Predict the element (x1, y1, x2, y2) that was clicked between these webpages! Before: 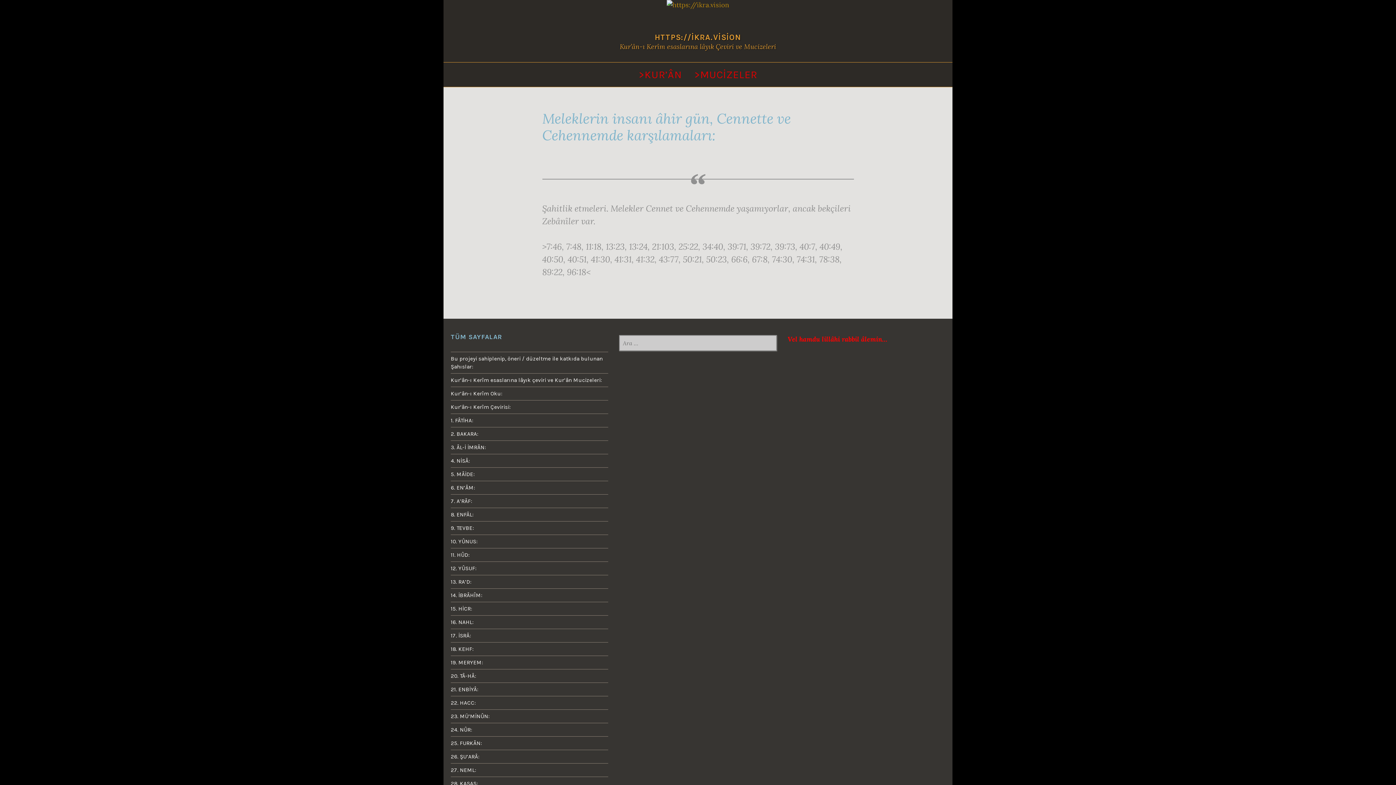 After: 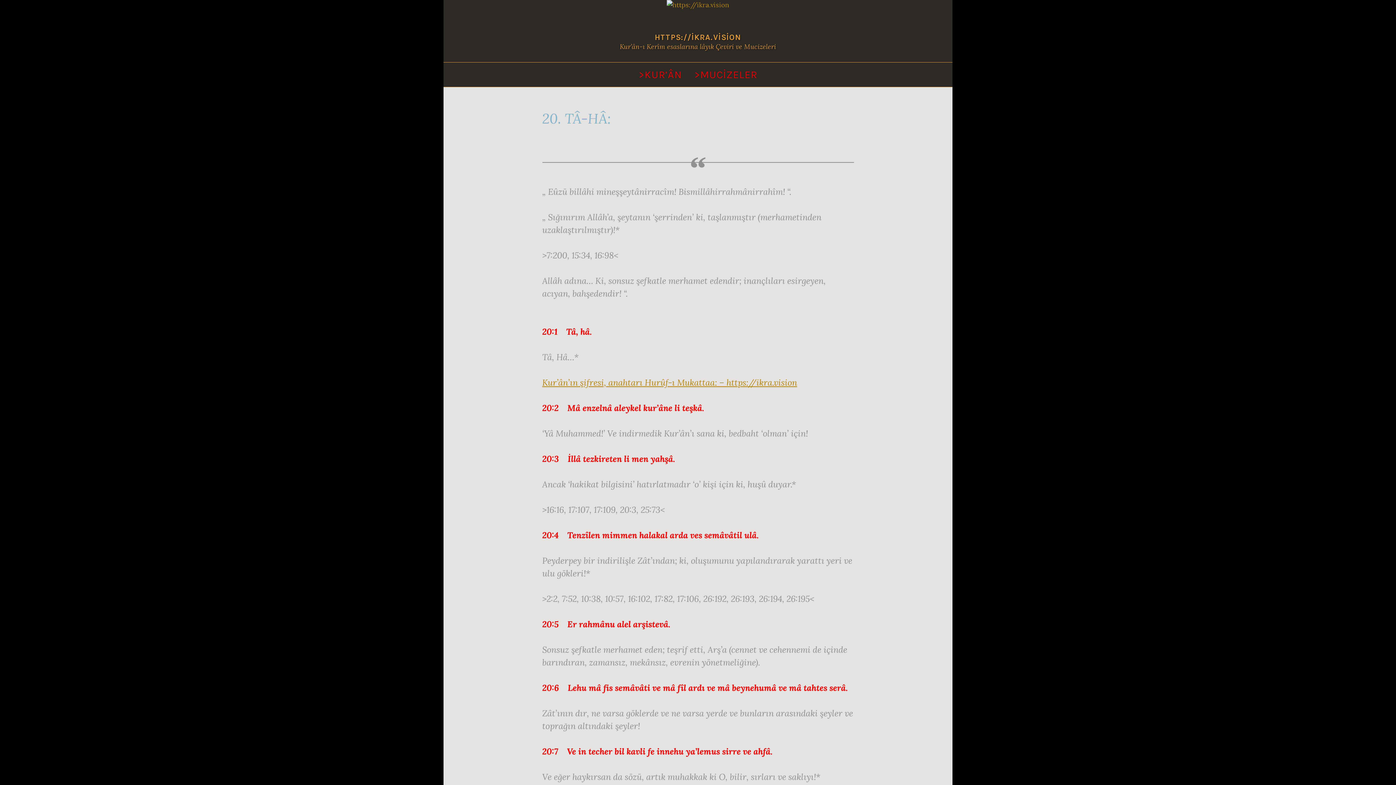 Action: label: 20. TÂ-HÂ: bbox: (450, 669, 608, 682)